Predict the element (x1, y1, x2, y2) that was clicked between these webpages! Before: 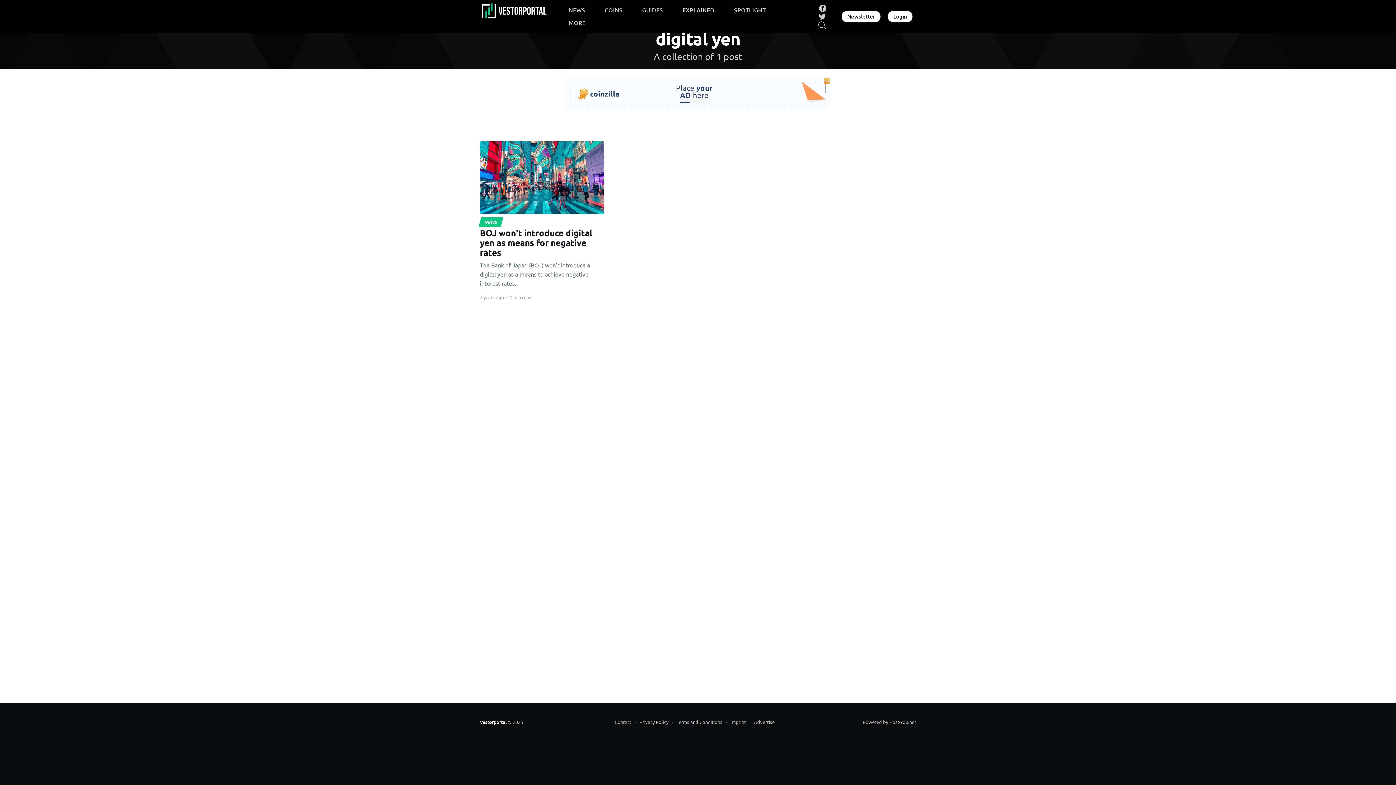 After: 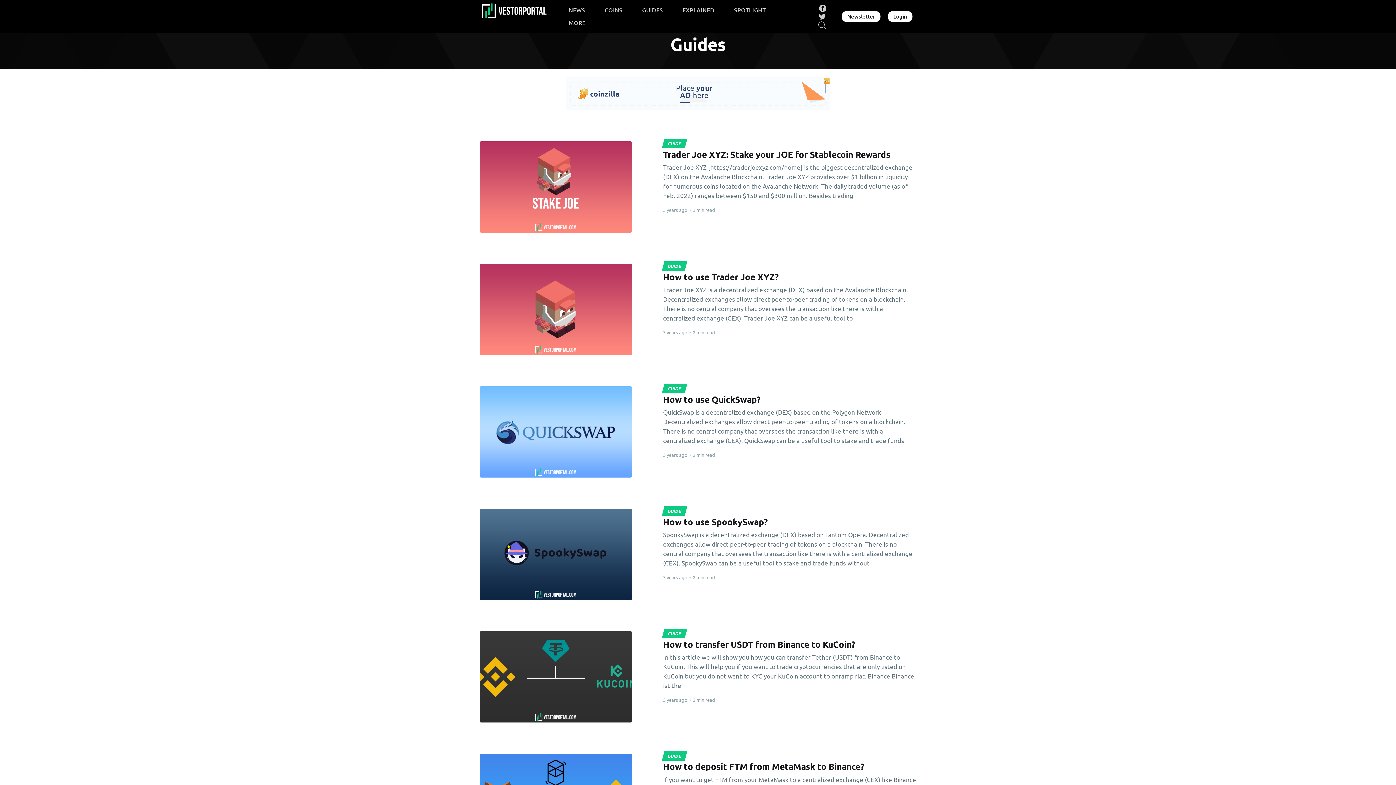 Action: bbox: (642, 3, 662, 16) label: GUIDES